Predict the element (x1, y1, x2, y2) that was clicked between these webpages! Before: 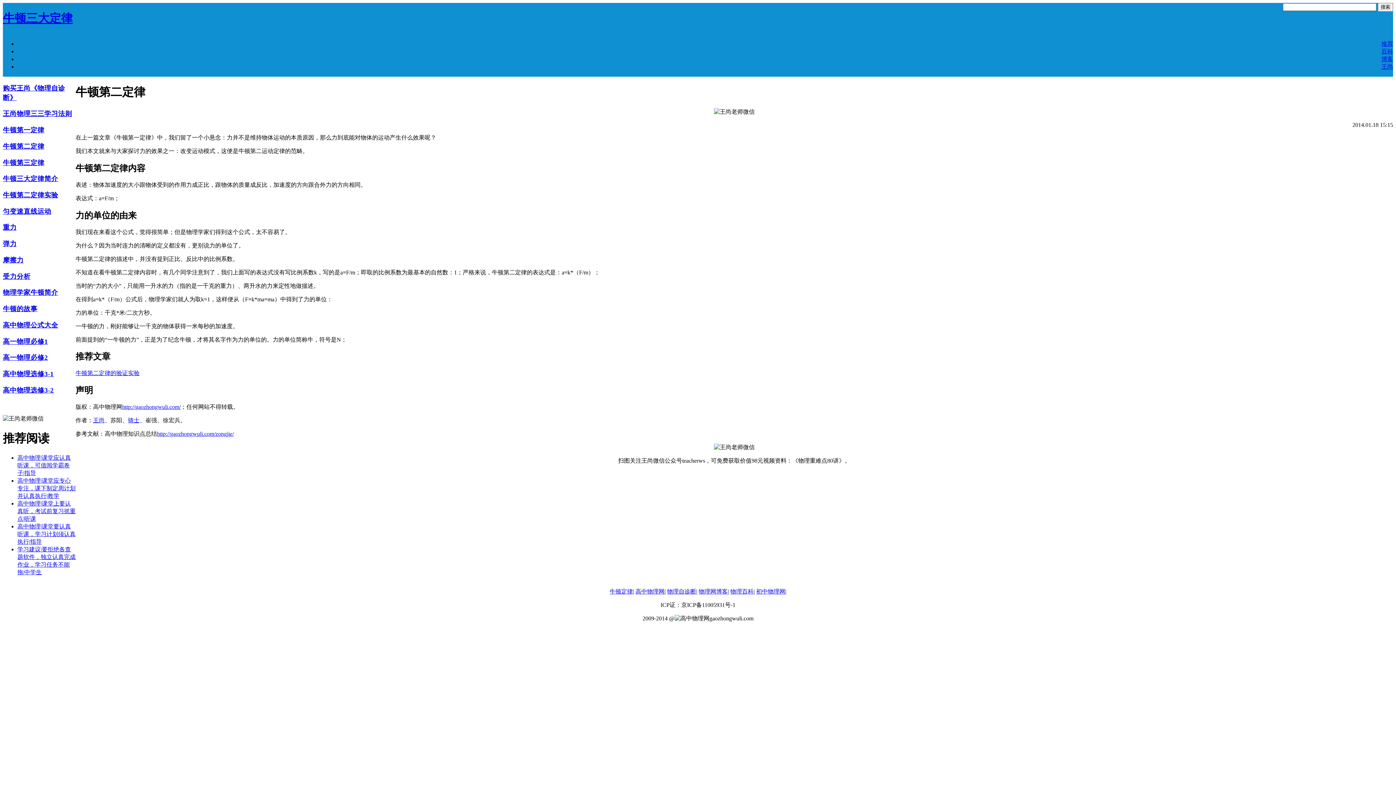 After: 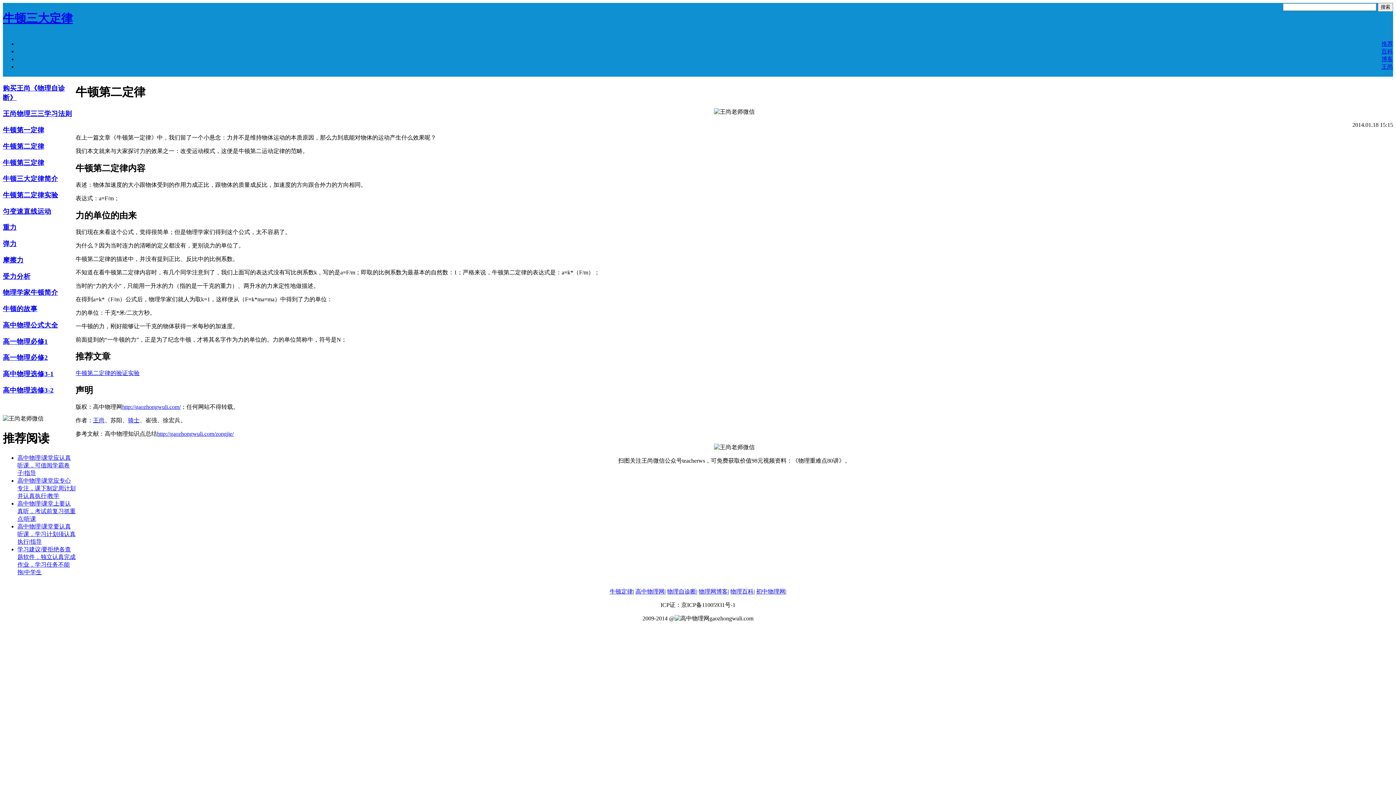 Action: label: 物理自诊断 bbox: (667, 588, 696, 594)